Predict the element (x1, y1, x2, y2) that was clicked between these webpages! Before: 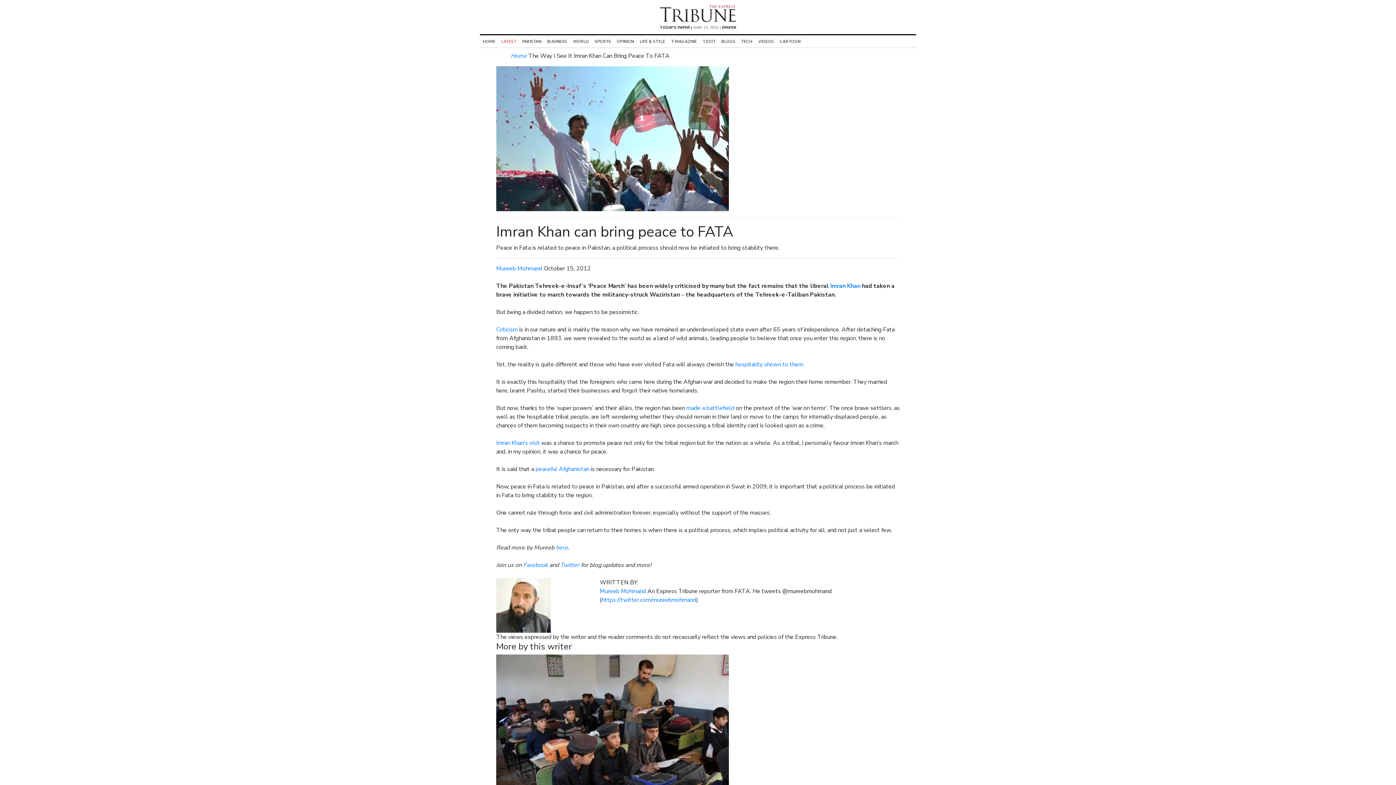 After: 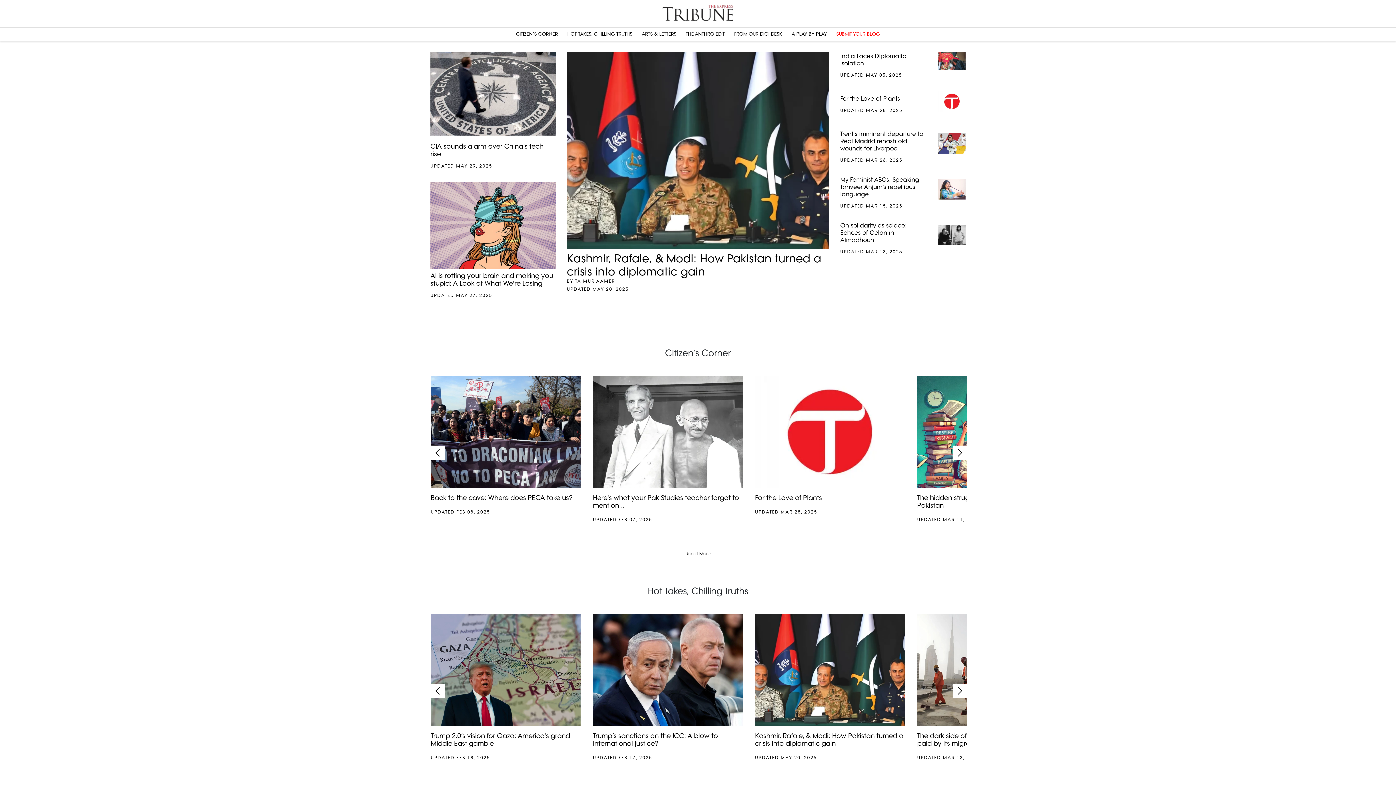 Action: bbox: (718, 38, 738, 44) label: BLOGS